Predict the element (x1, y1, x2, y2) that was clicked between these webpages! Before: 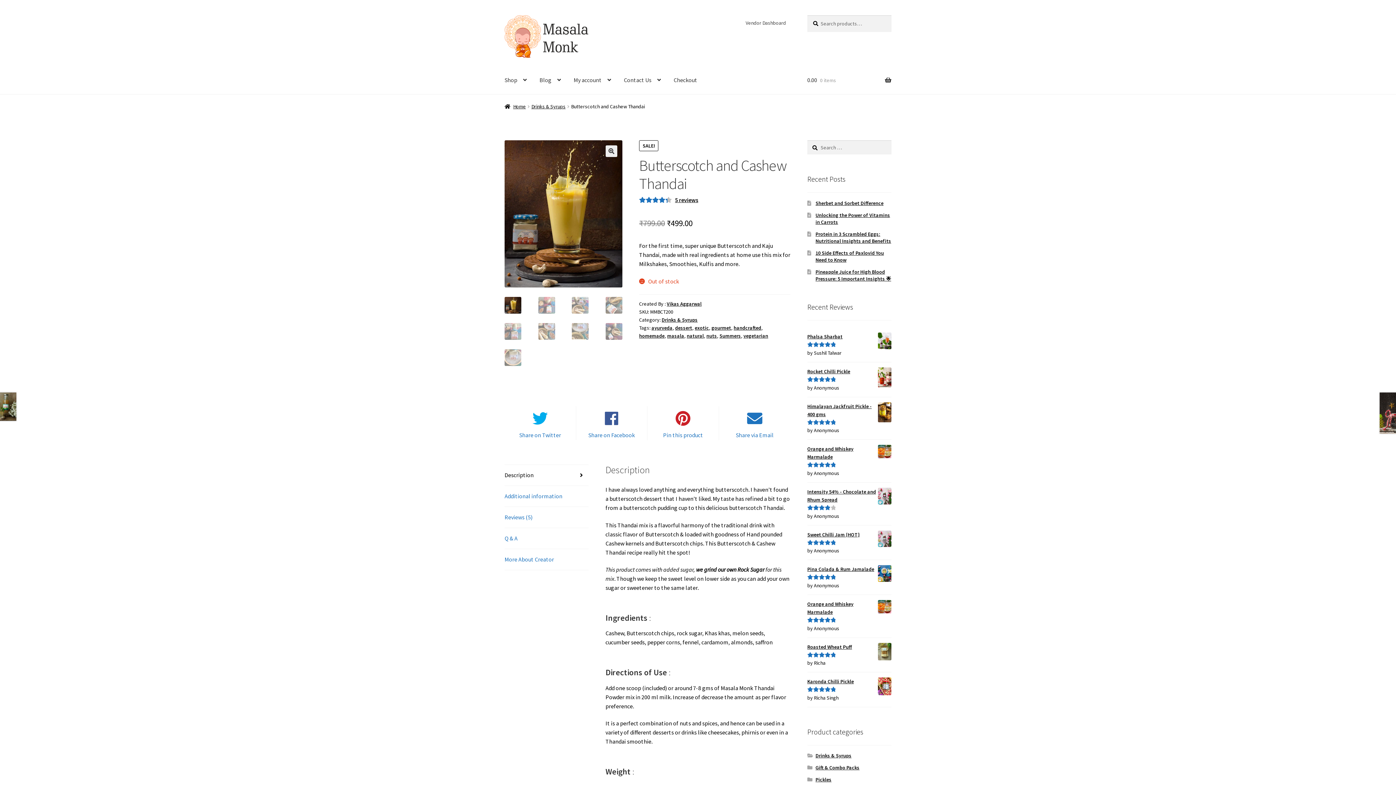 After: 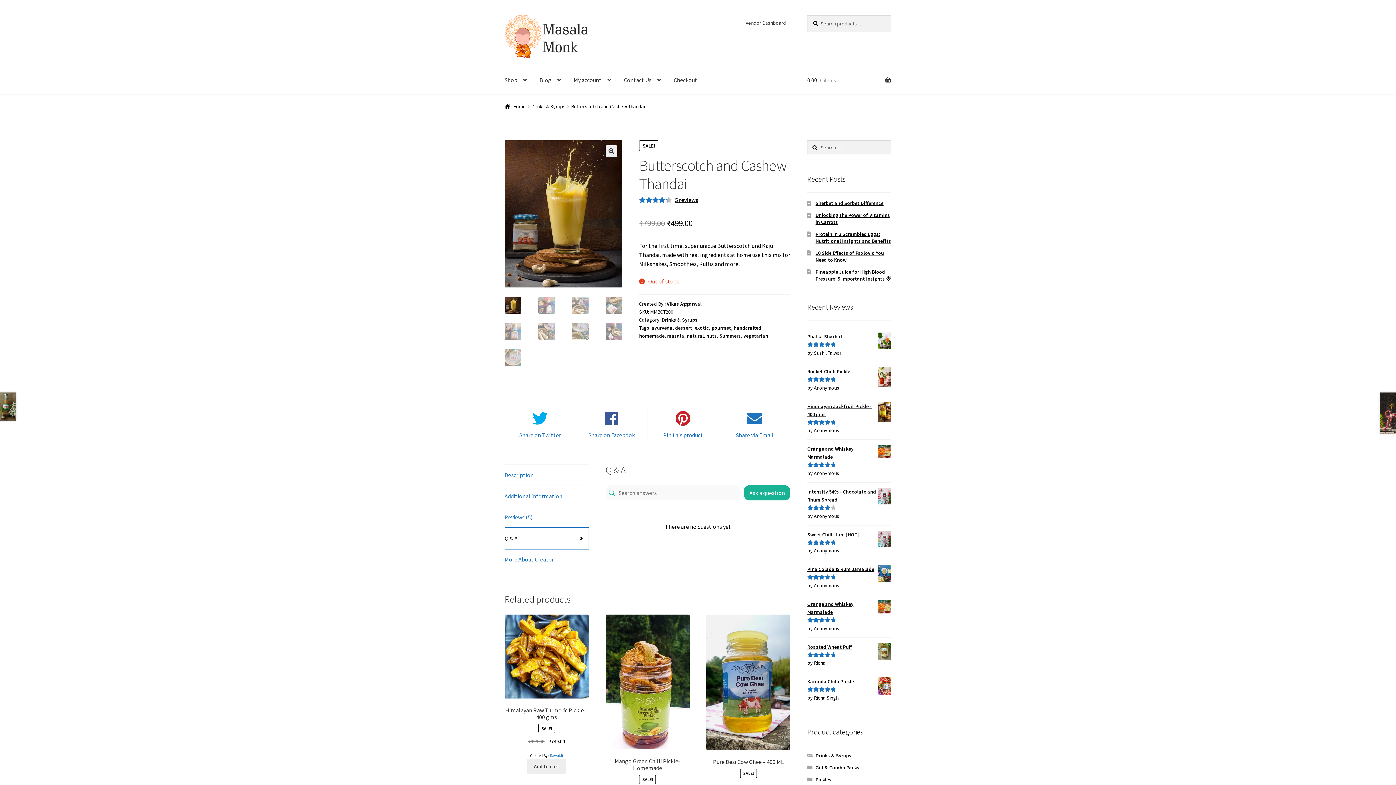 Action: label: Q & A bbox: (504, 528, 588, 549)